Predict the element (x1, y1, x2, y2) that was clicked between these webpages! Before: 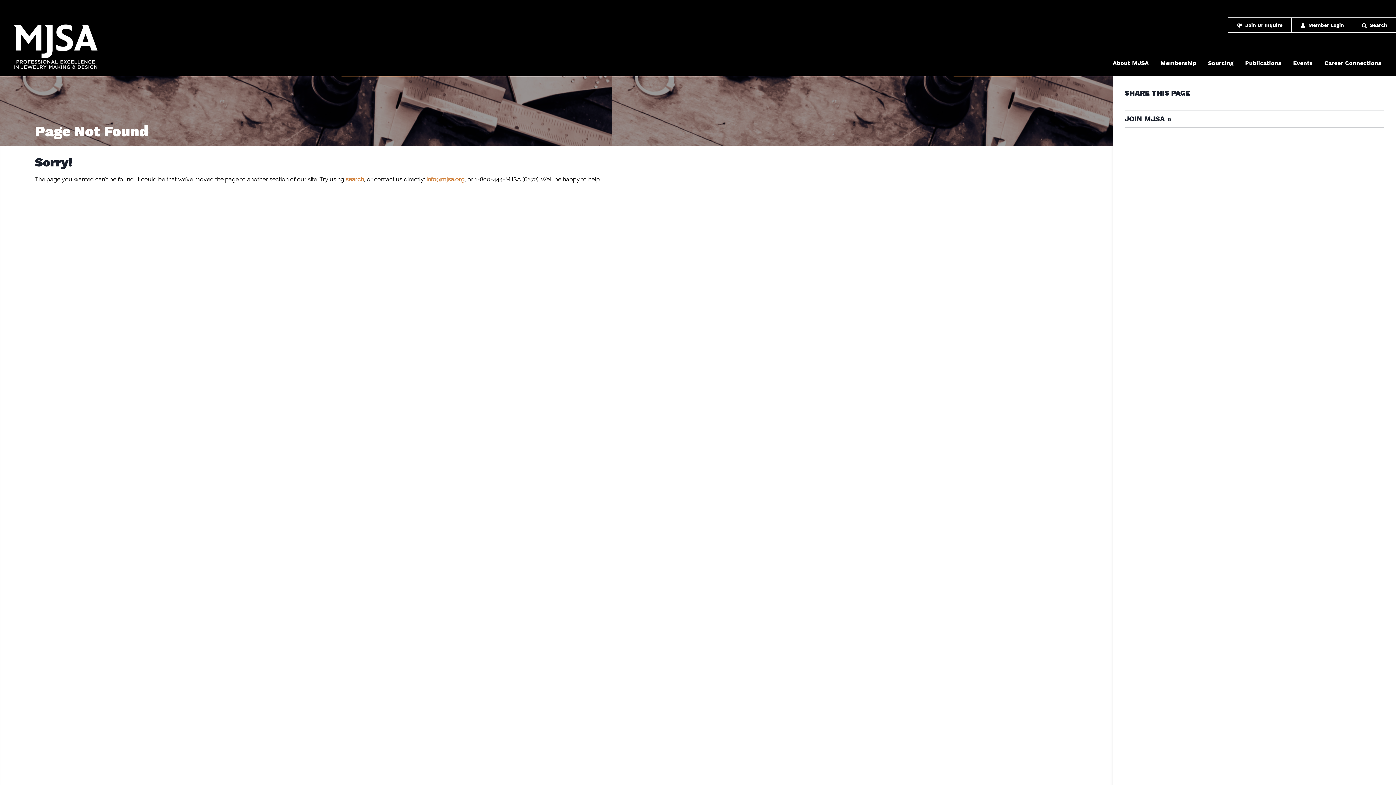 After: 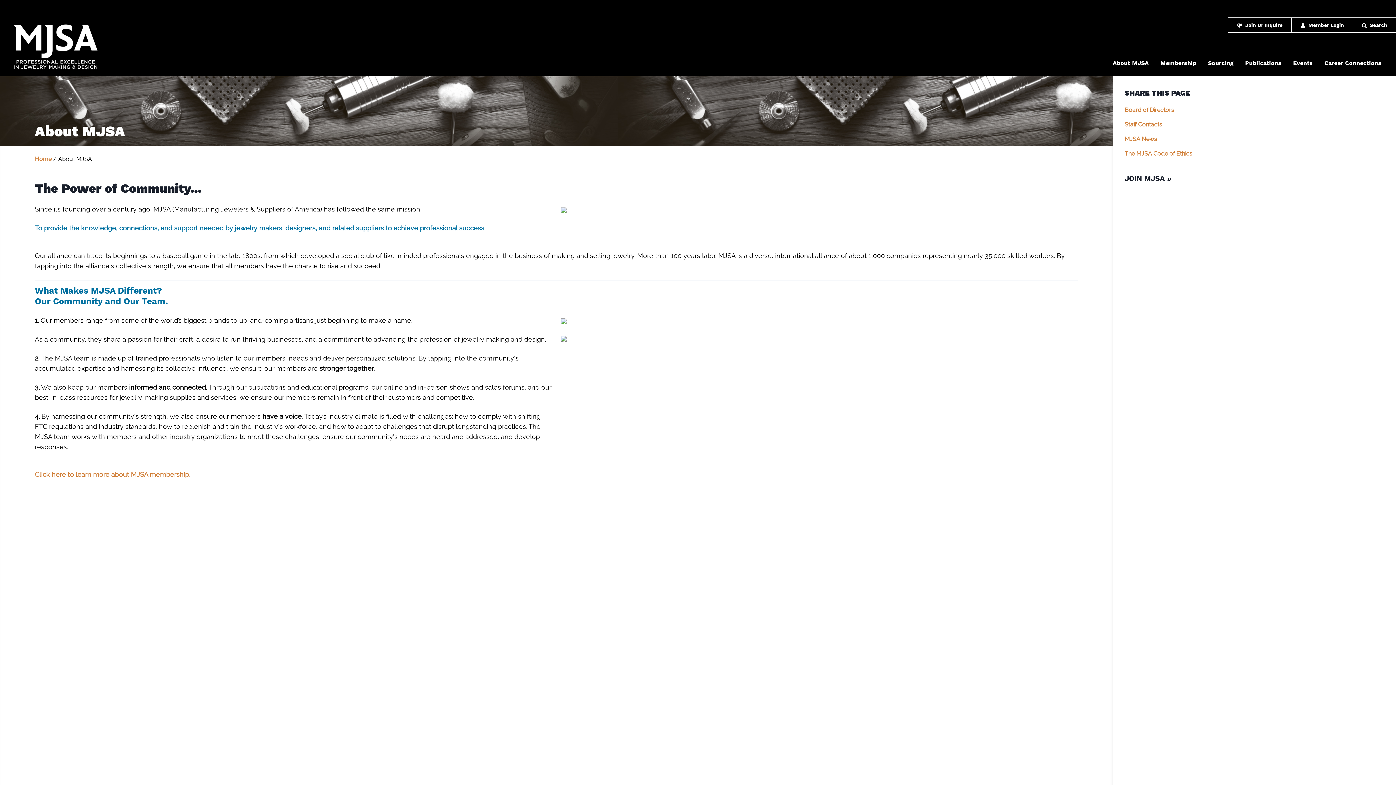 Action: bbox: (1110, 53, 1152, 75) label: About MJSA